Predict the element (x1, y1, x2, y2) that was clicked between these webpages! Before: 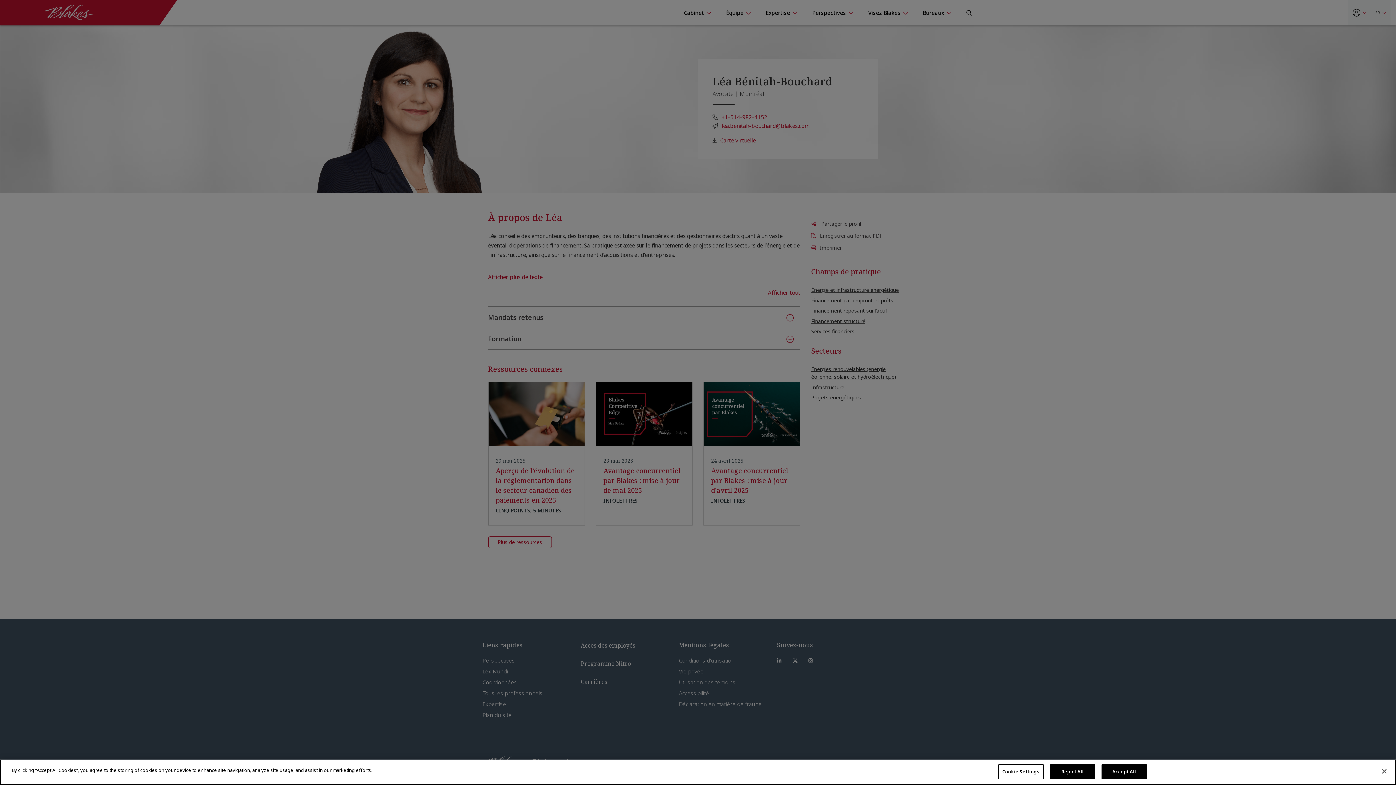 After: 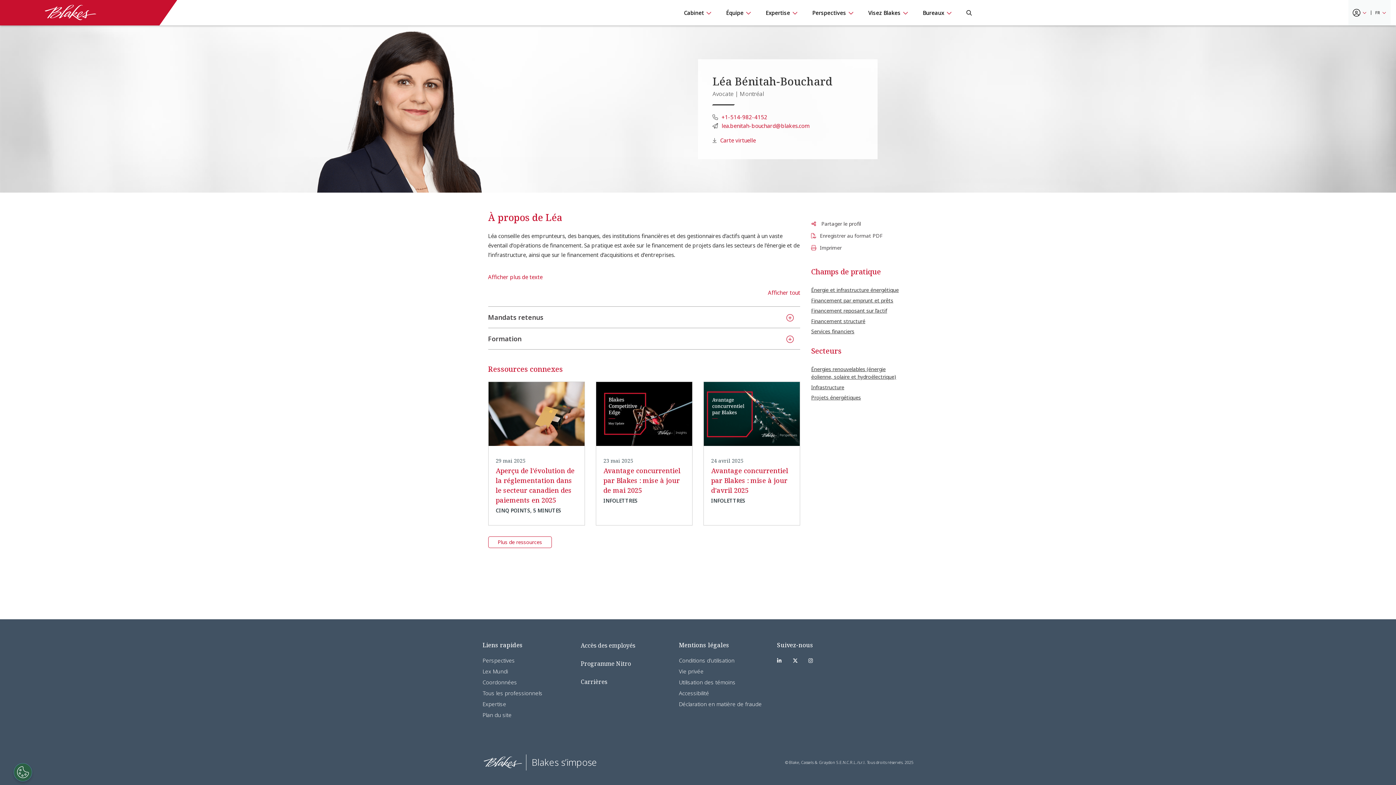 Action: bbox: (1376, 763, 1392, 779) label: Close